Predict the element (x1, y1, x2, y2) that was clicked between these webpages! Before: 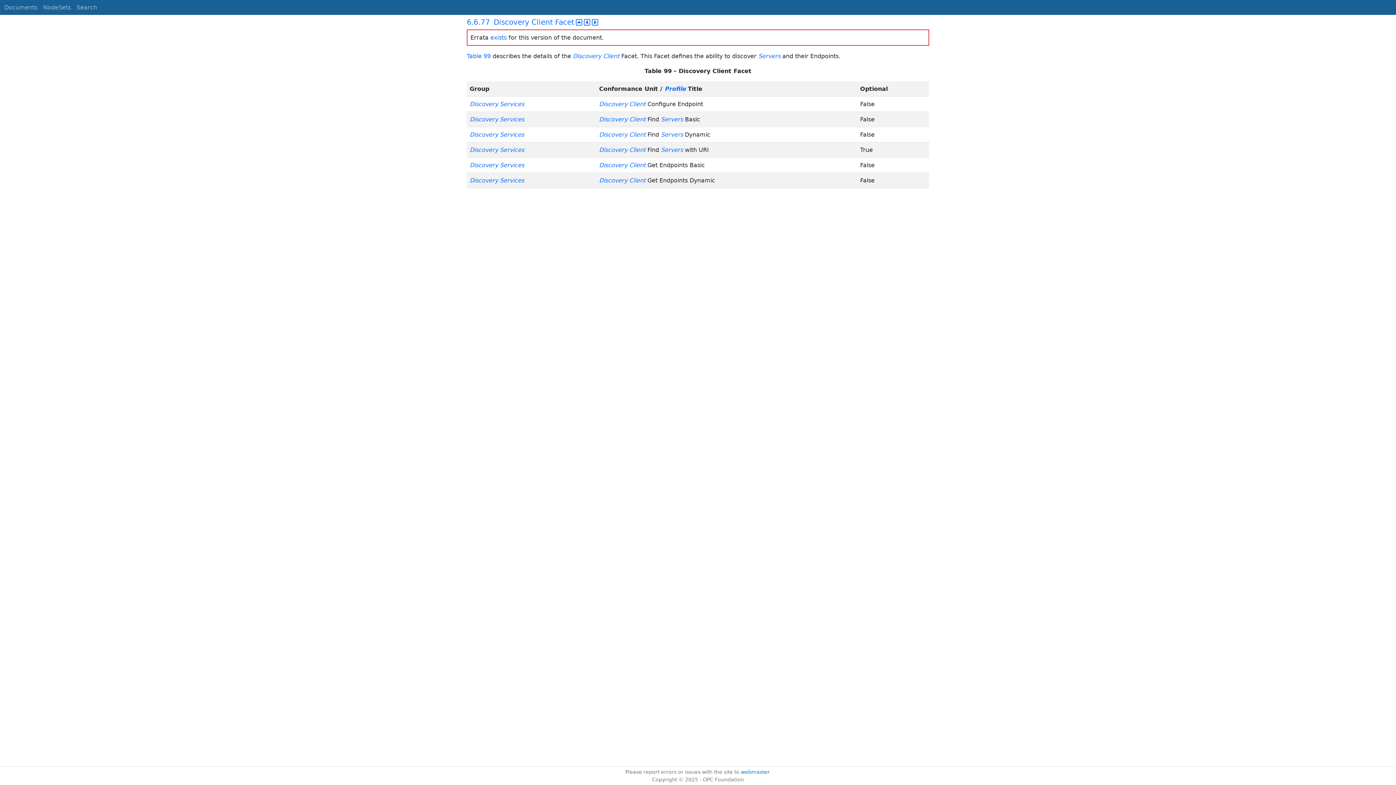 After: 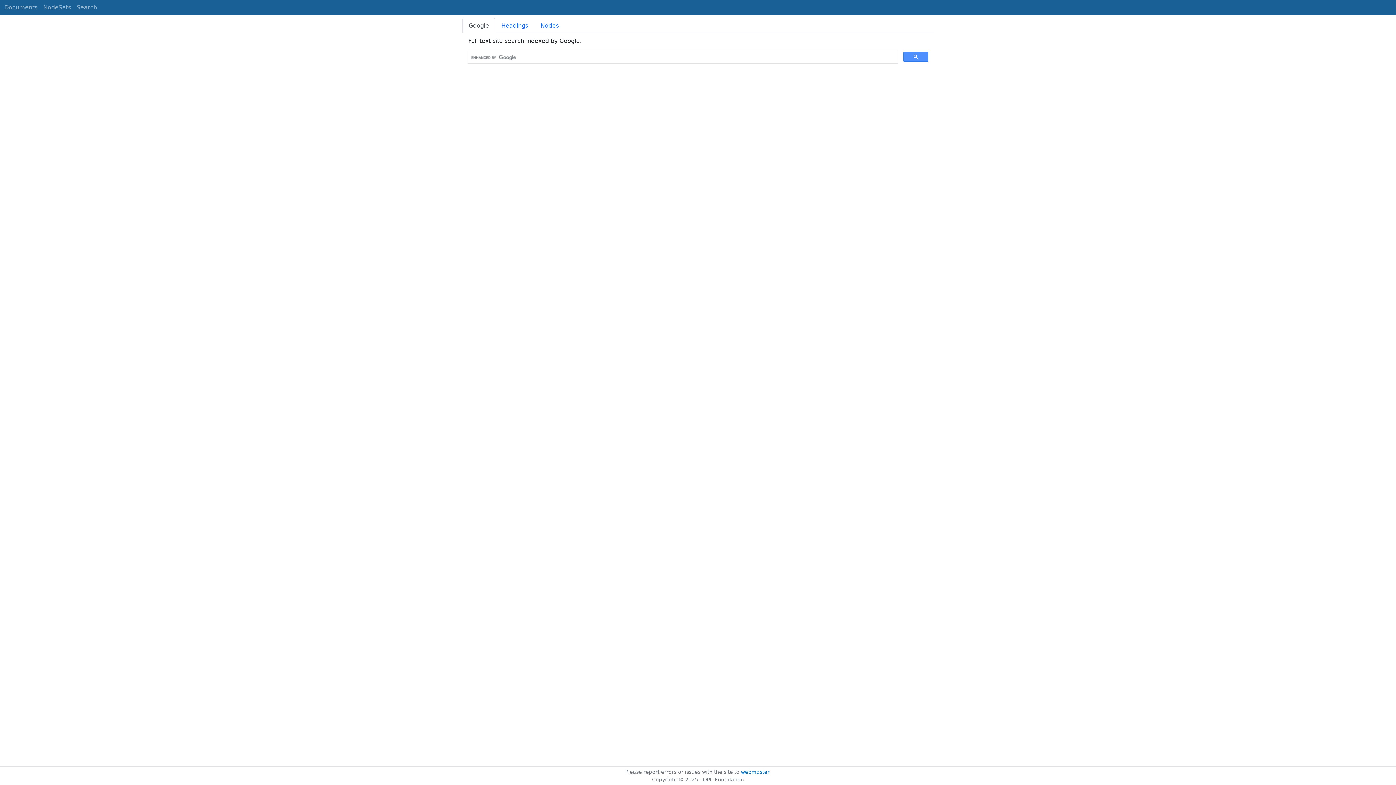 Action: bbox: (73, 0, 100, 14) label: Search